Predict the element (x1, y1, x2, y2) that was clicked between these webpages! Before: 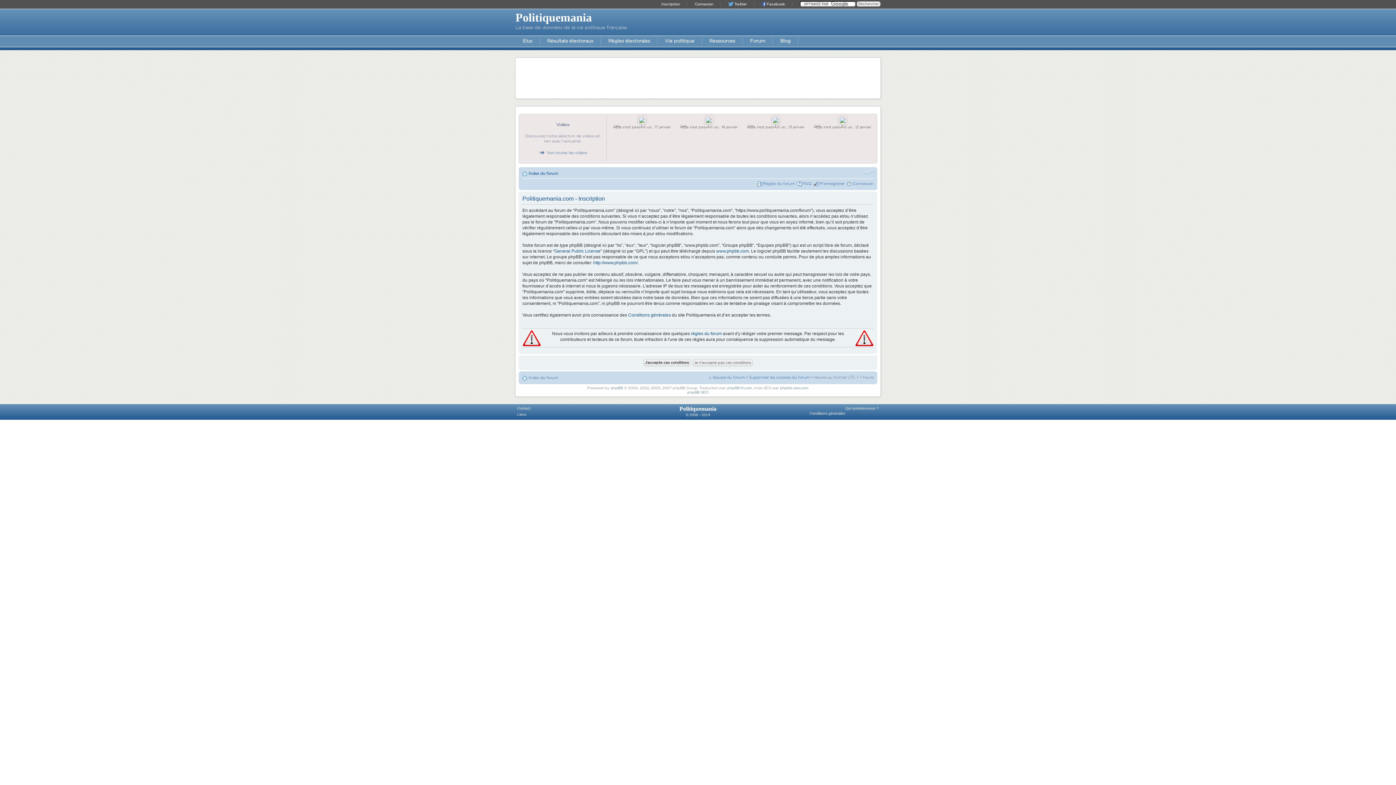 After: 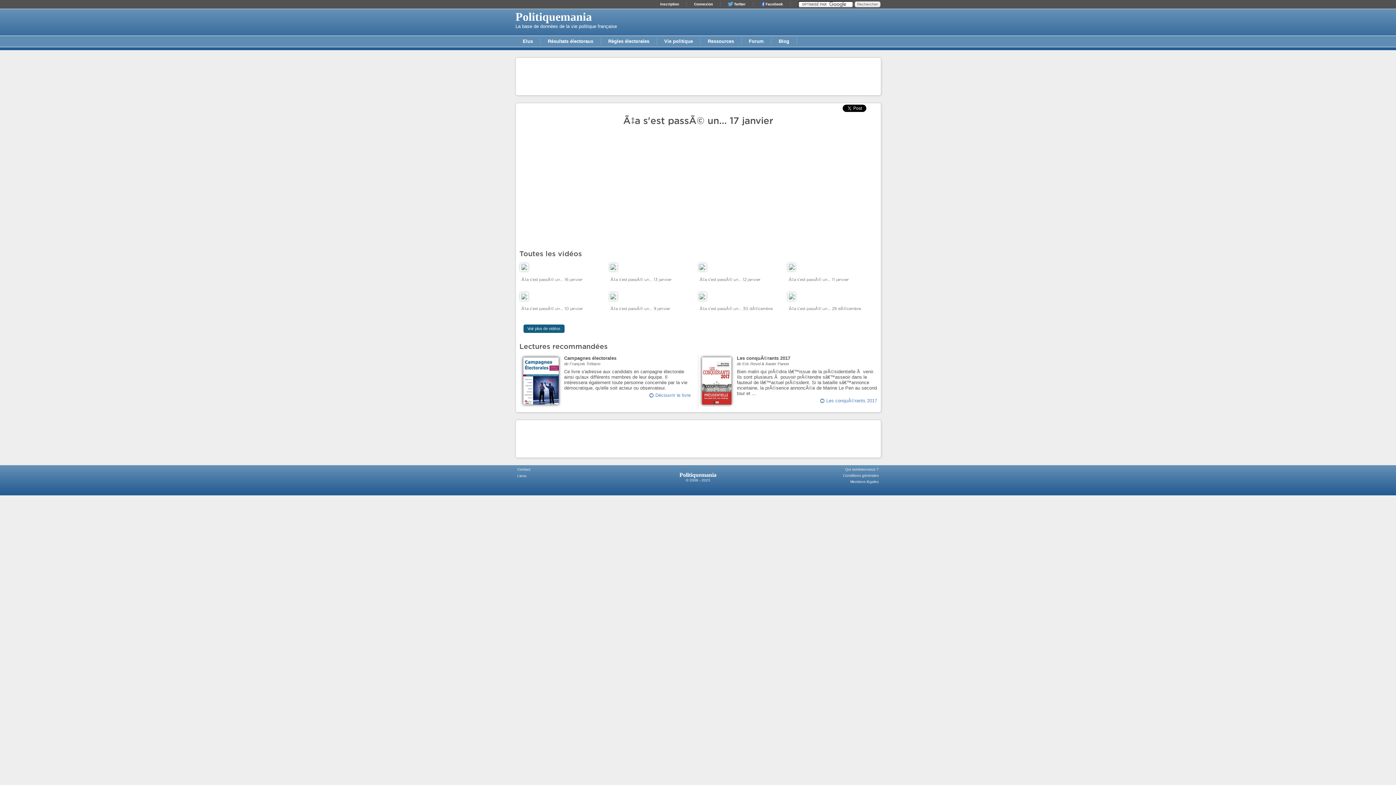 Action: bbox: (638, 121, 645, 124)